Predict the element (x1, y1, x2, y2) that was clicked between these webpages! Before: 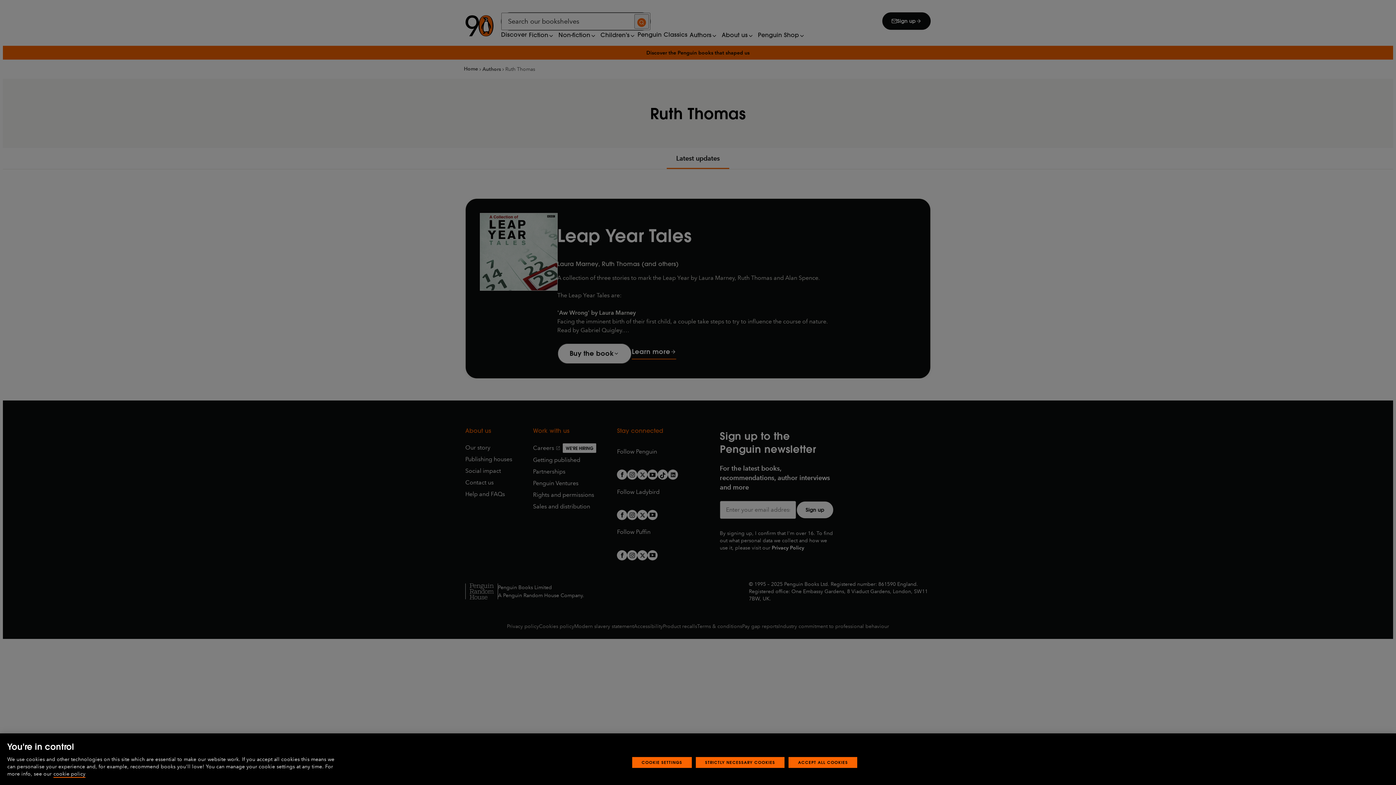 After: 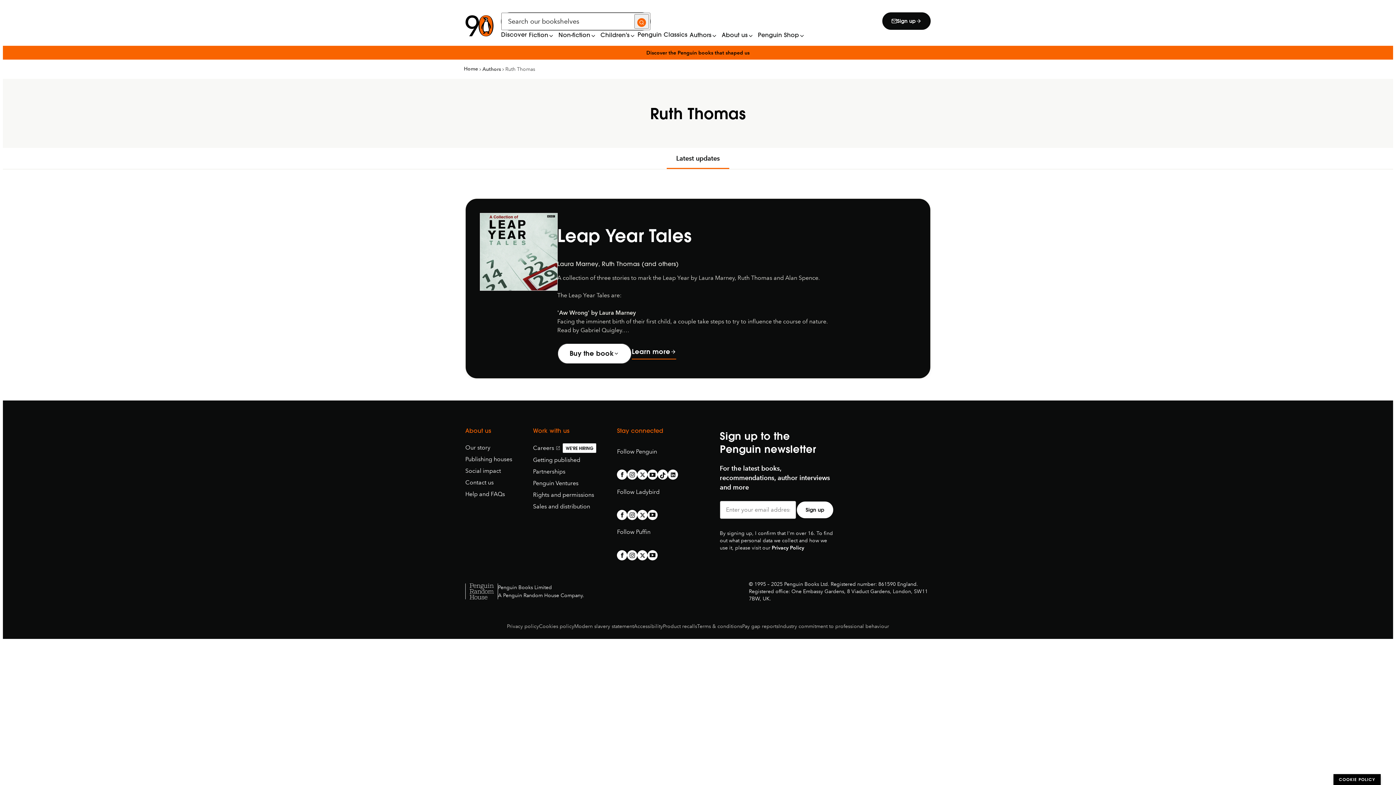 Action: bbox: (788, 778, 857, 789) label: ACCEPT ALL COOKIES